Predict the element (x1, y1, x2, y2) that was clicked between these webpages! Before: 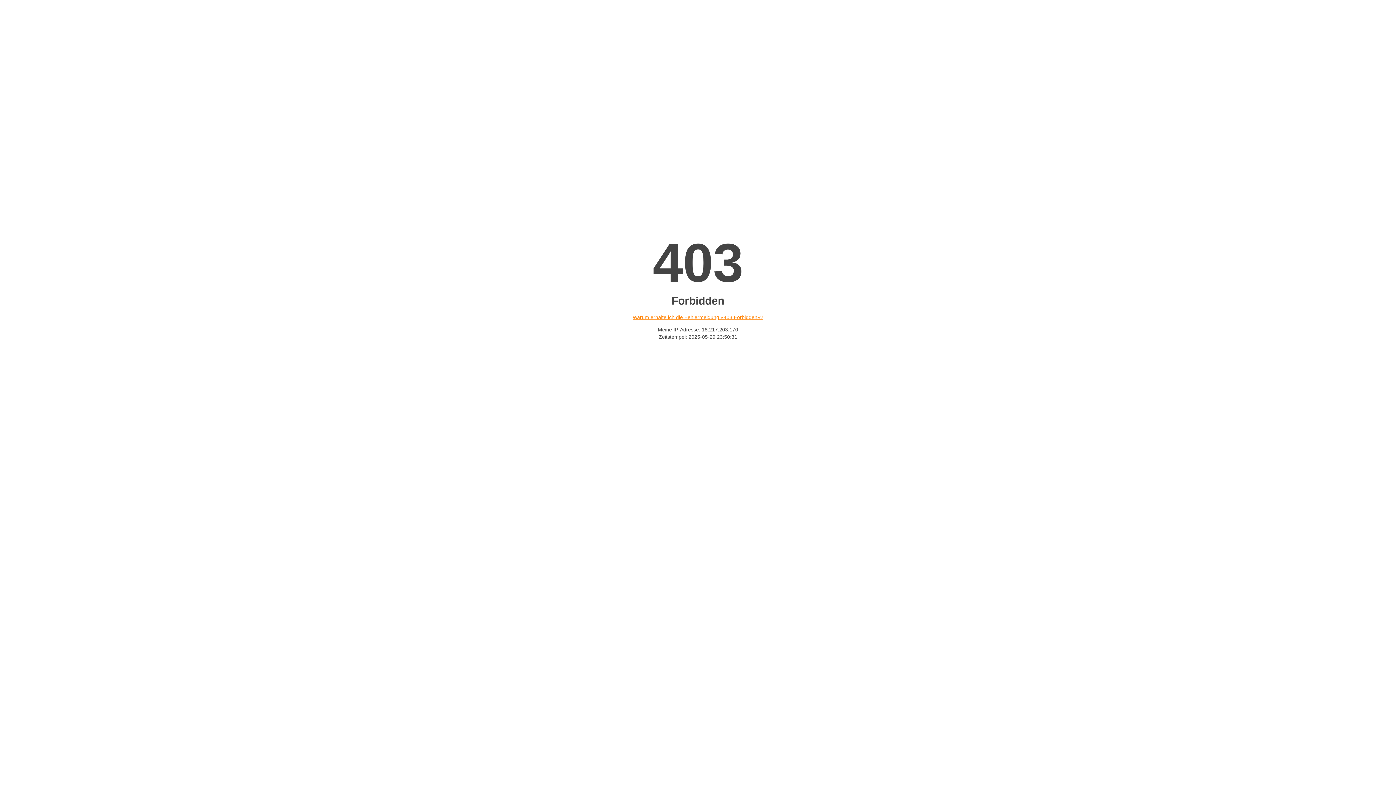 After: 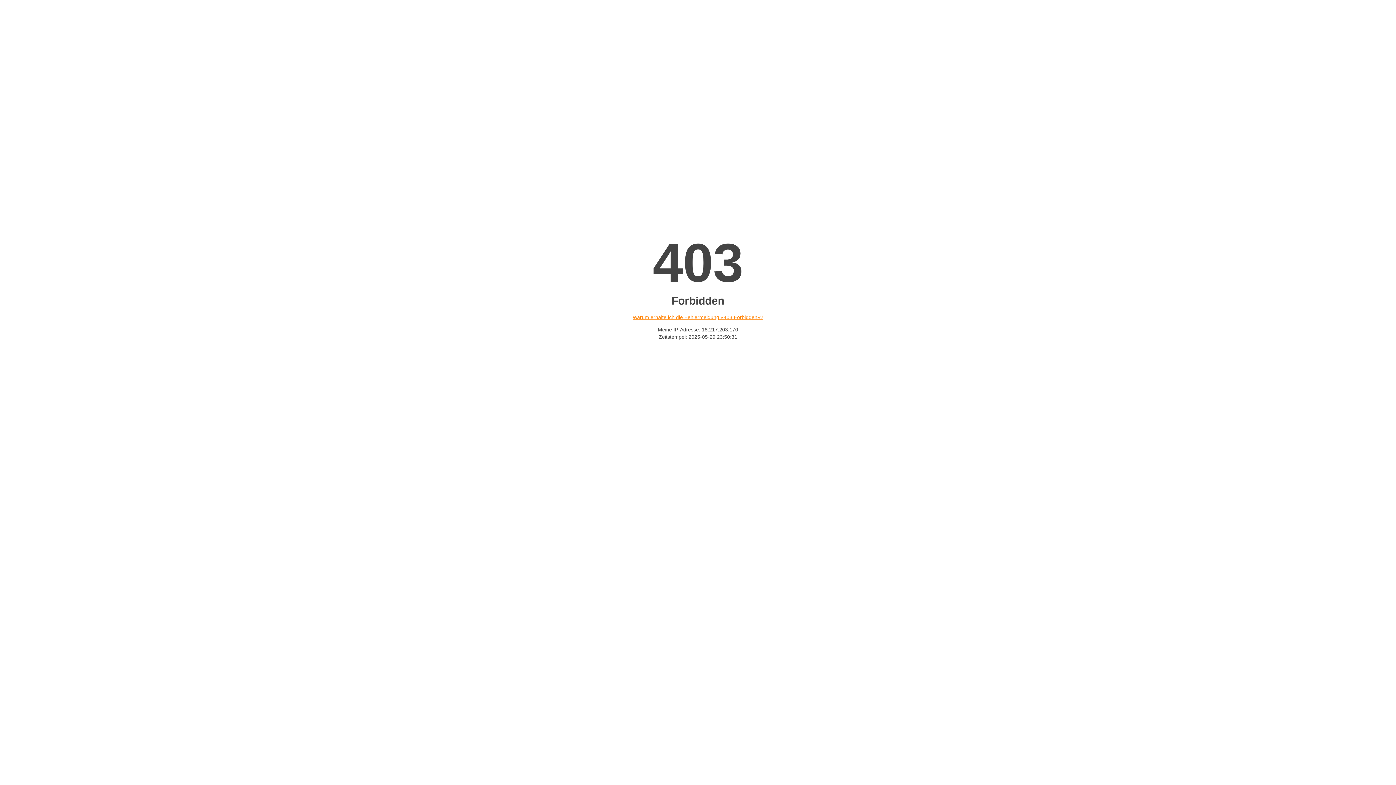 Action: label: Warum erhalte ich die Fehlermeldung «403 Forbidden»? bbox: (632, 314, 763, 320)